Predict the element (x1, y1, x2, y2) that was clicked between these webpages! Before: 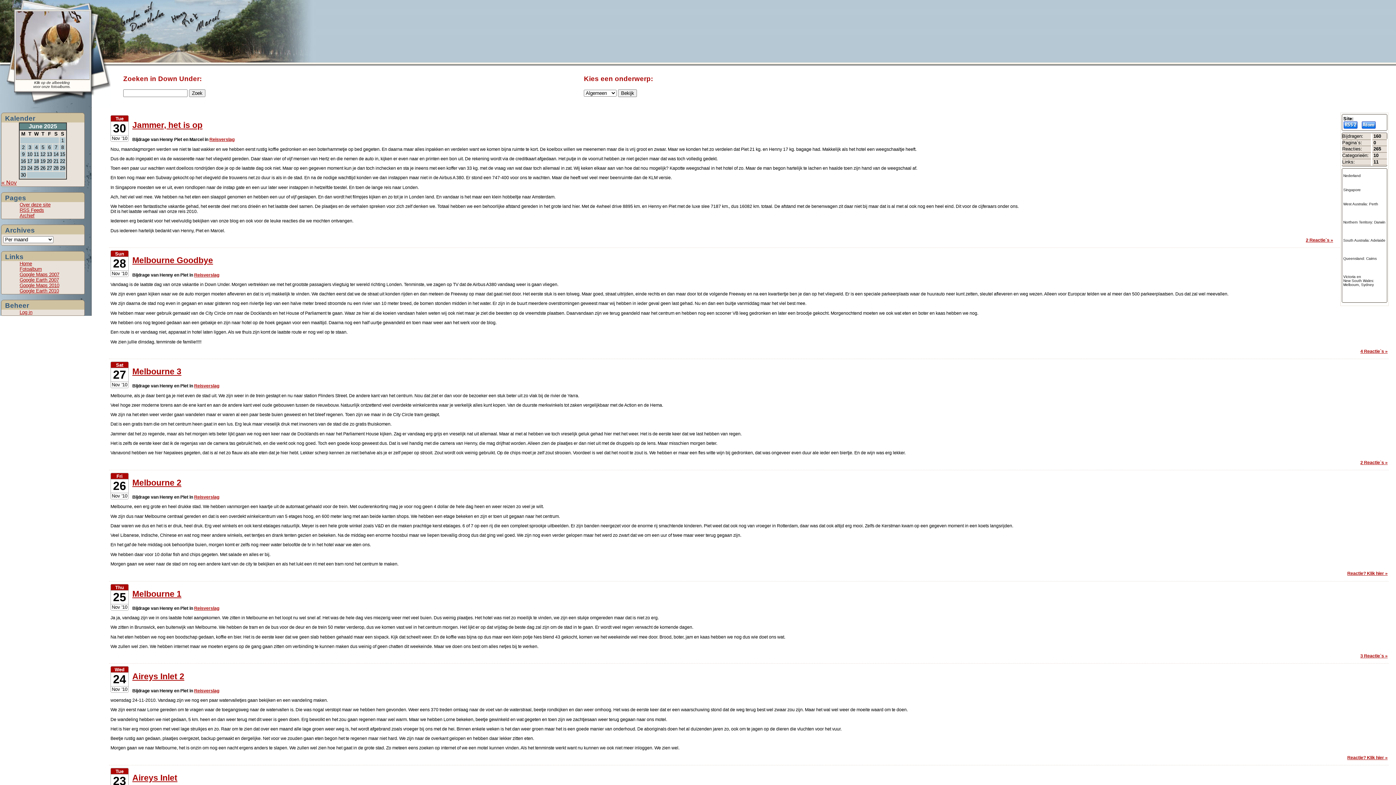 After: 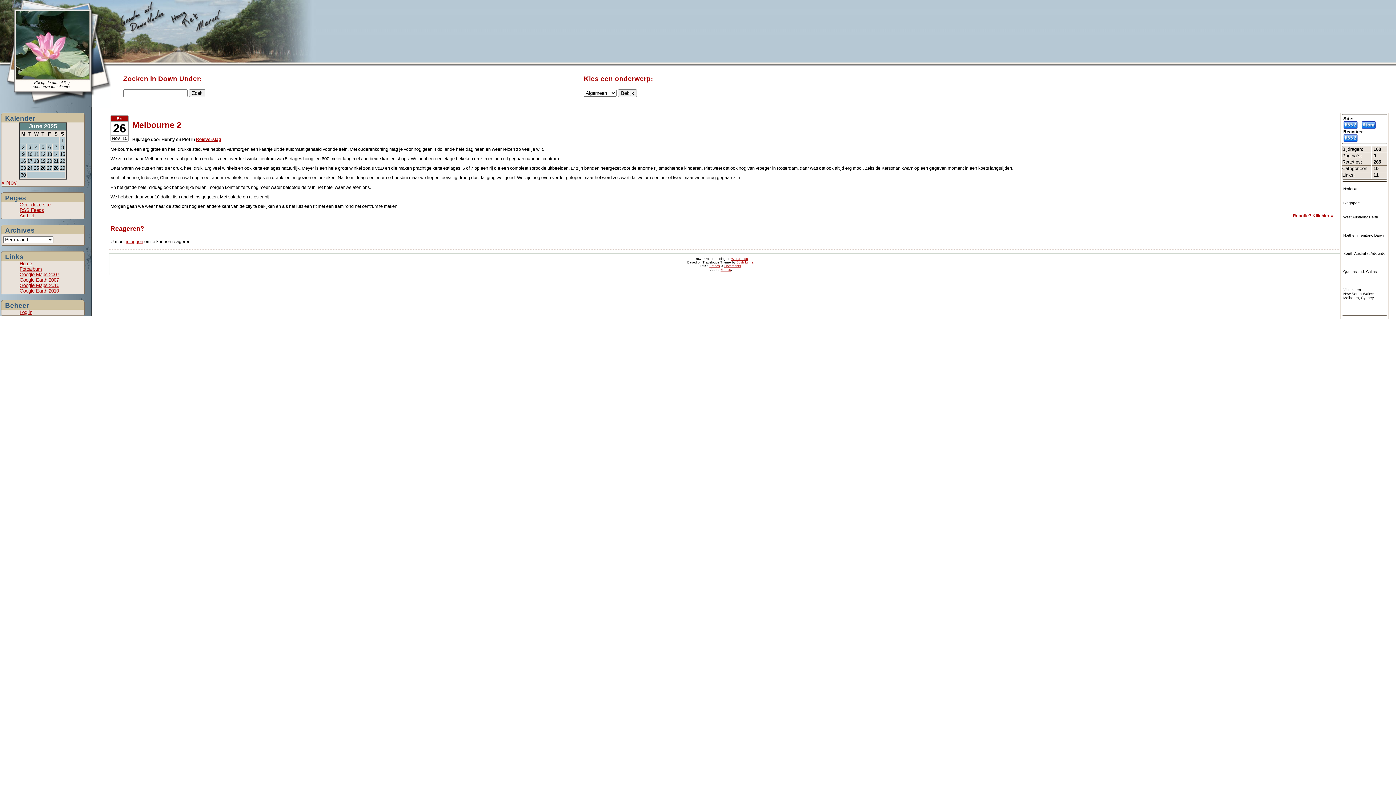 Action: bbox: (132, 478, 181, 487) label: Melbourne 2